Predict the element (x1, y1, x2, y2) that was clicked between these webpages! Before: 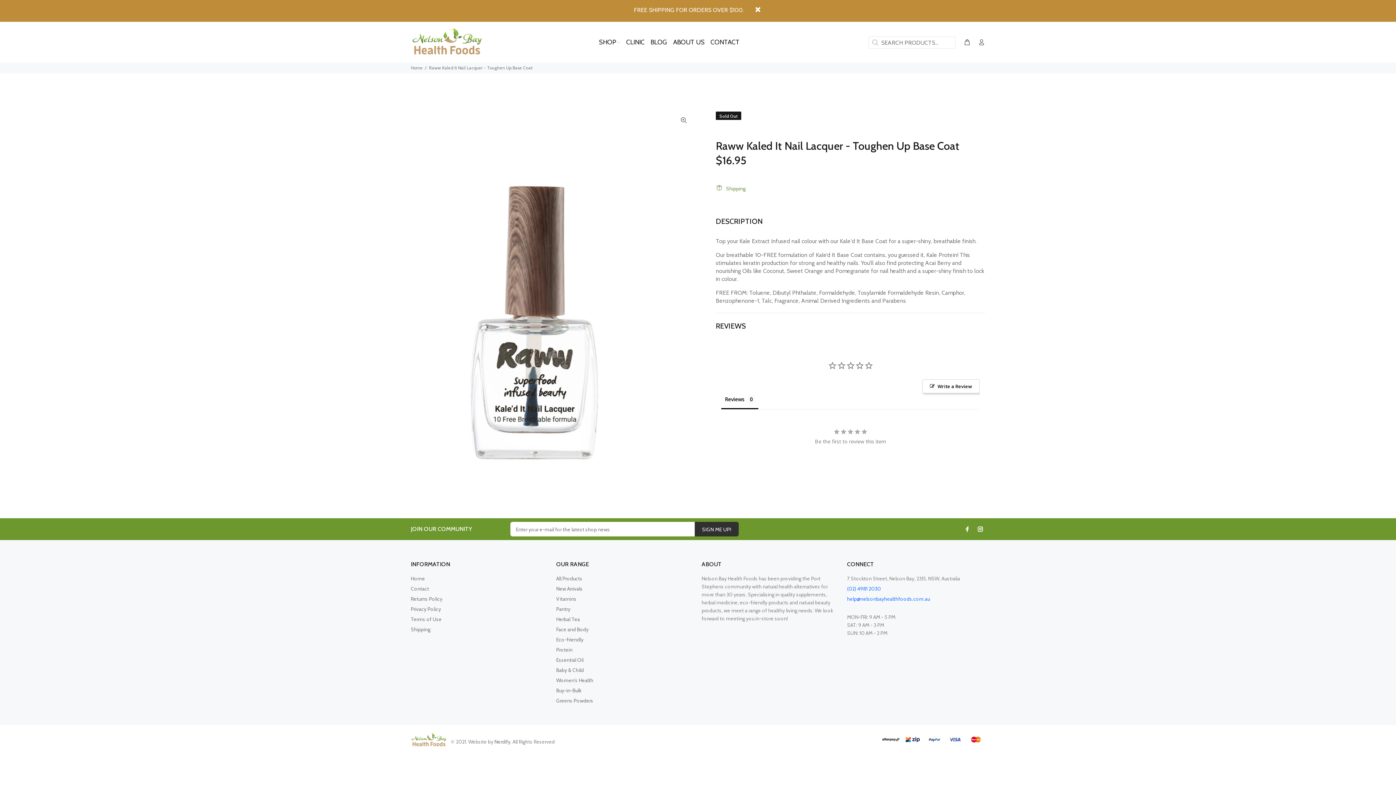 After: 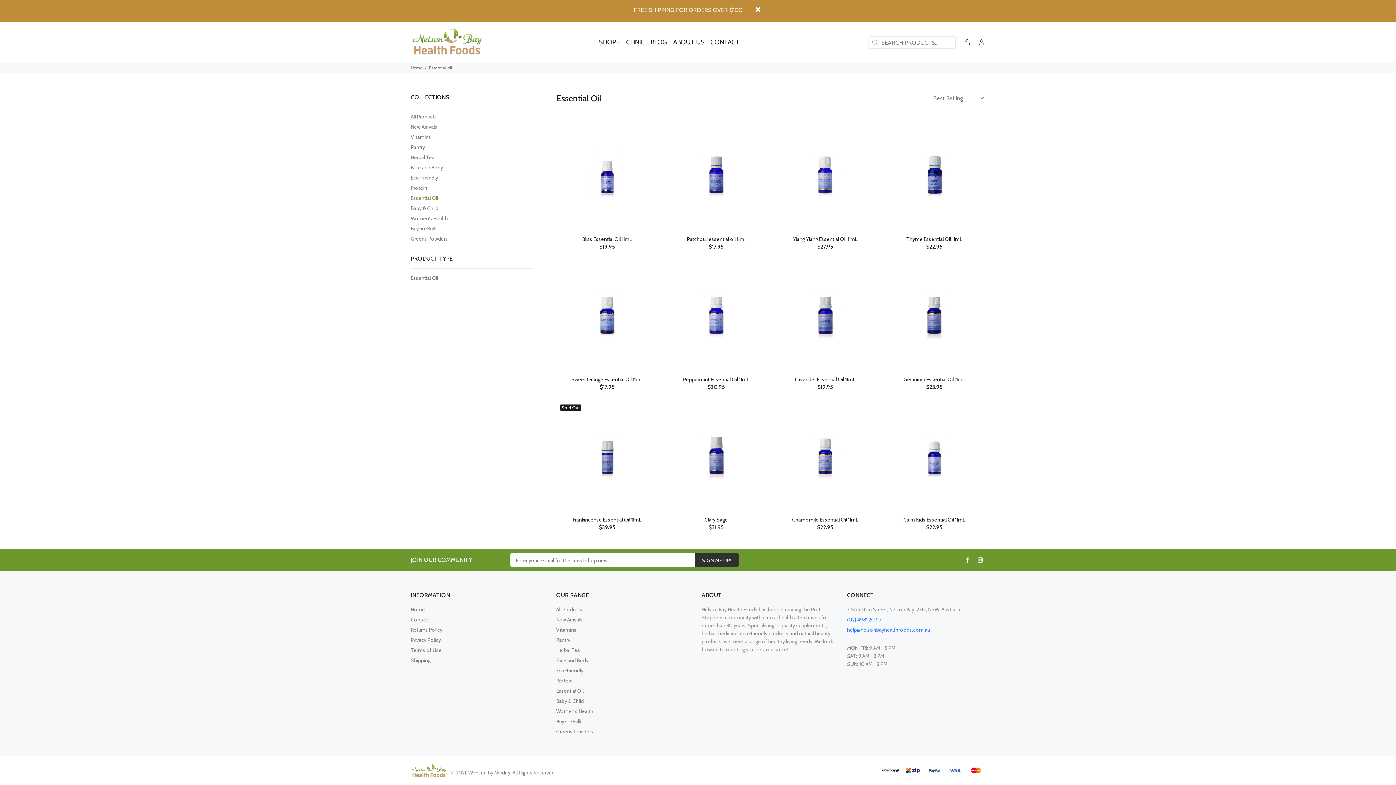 Action: bbox: (556, 655, 583, 665) label: Essential Oil